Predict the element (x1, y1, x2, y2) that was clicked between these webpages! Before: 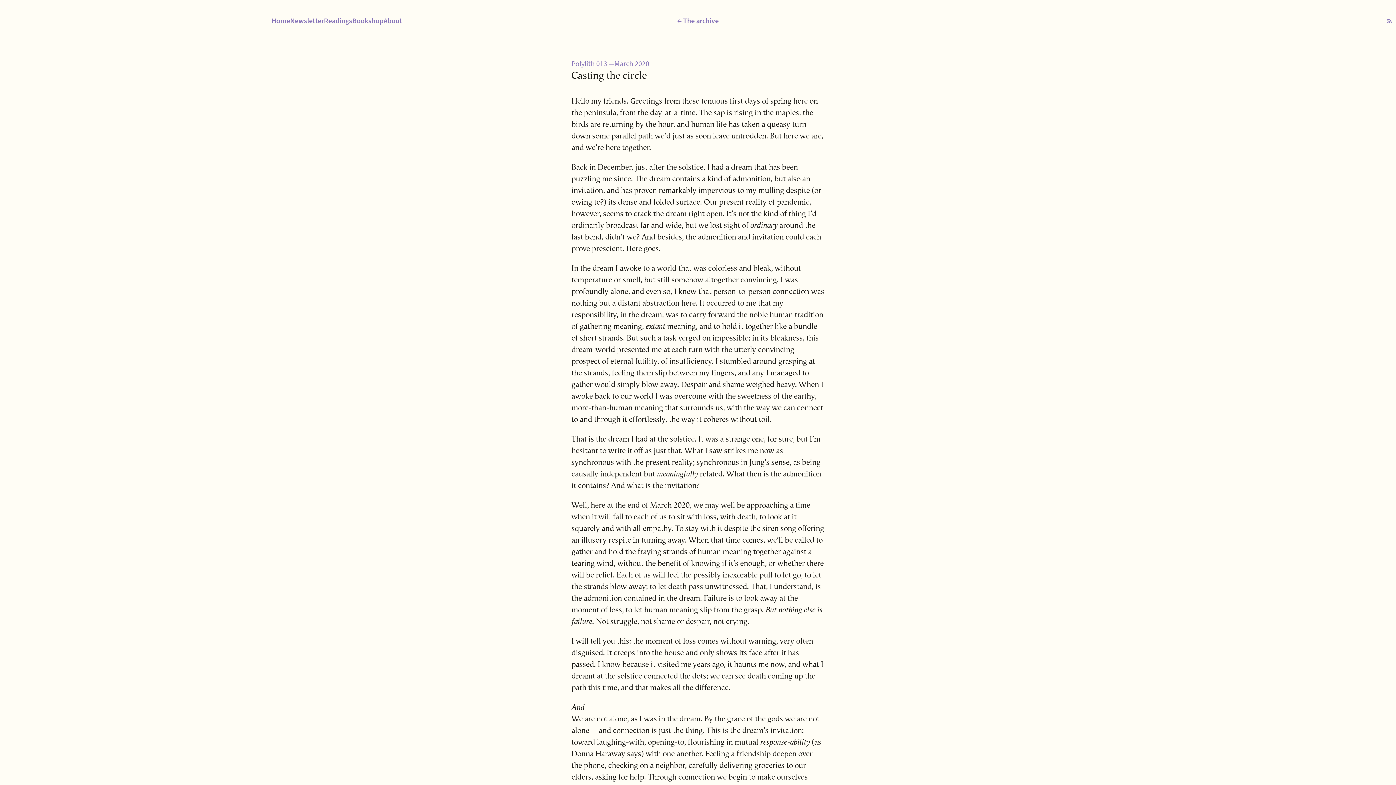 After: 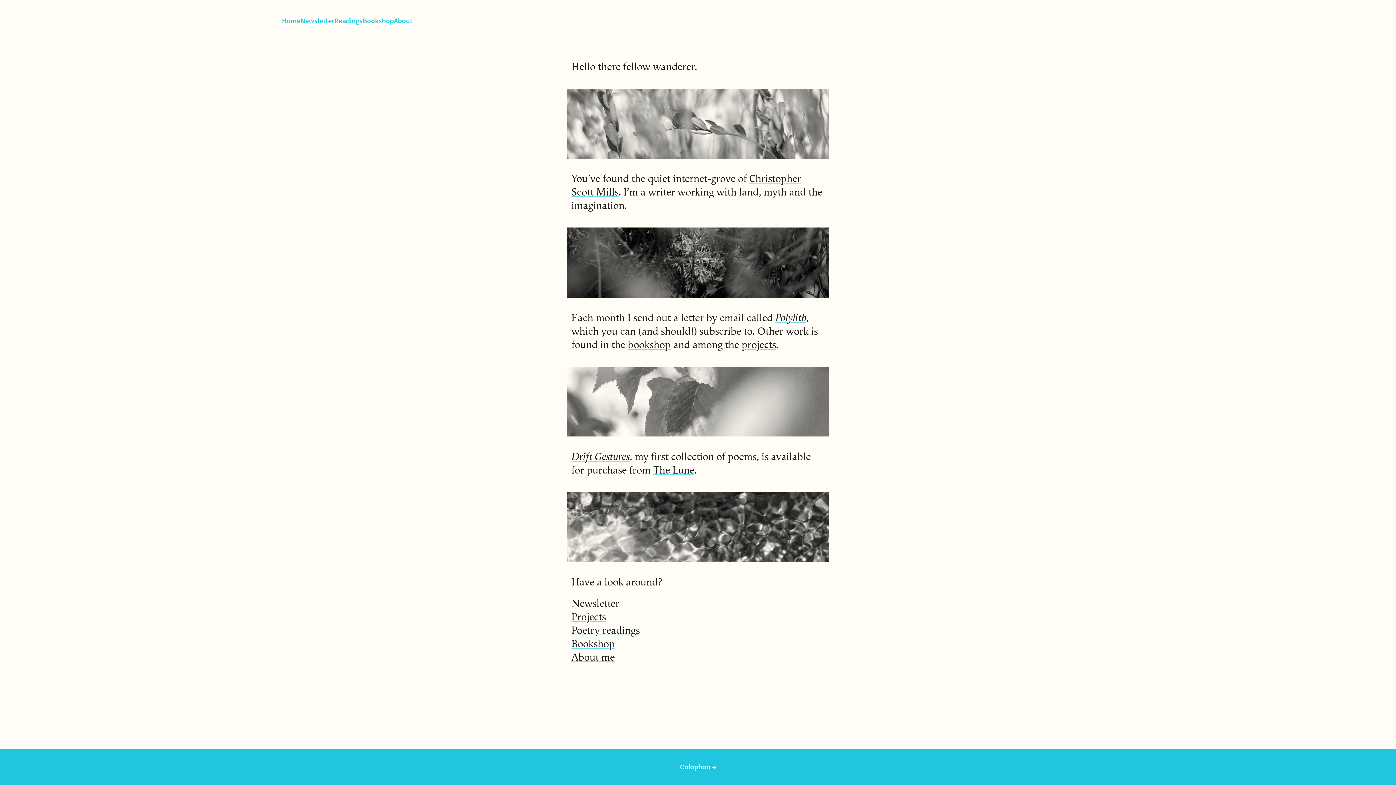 Action: bbox: (271, 16, 290, 25) label: Home